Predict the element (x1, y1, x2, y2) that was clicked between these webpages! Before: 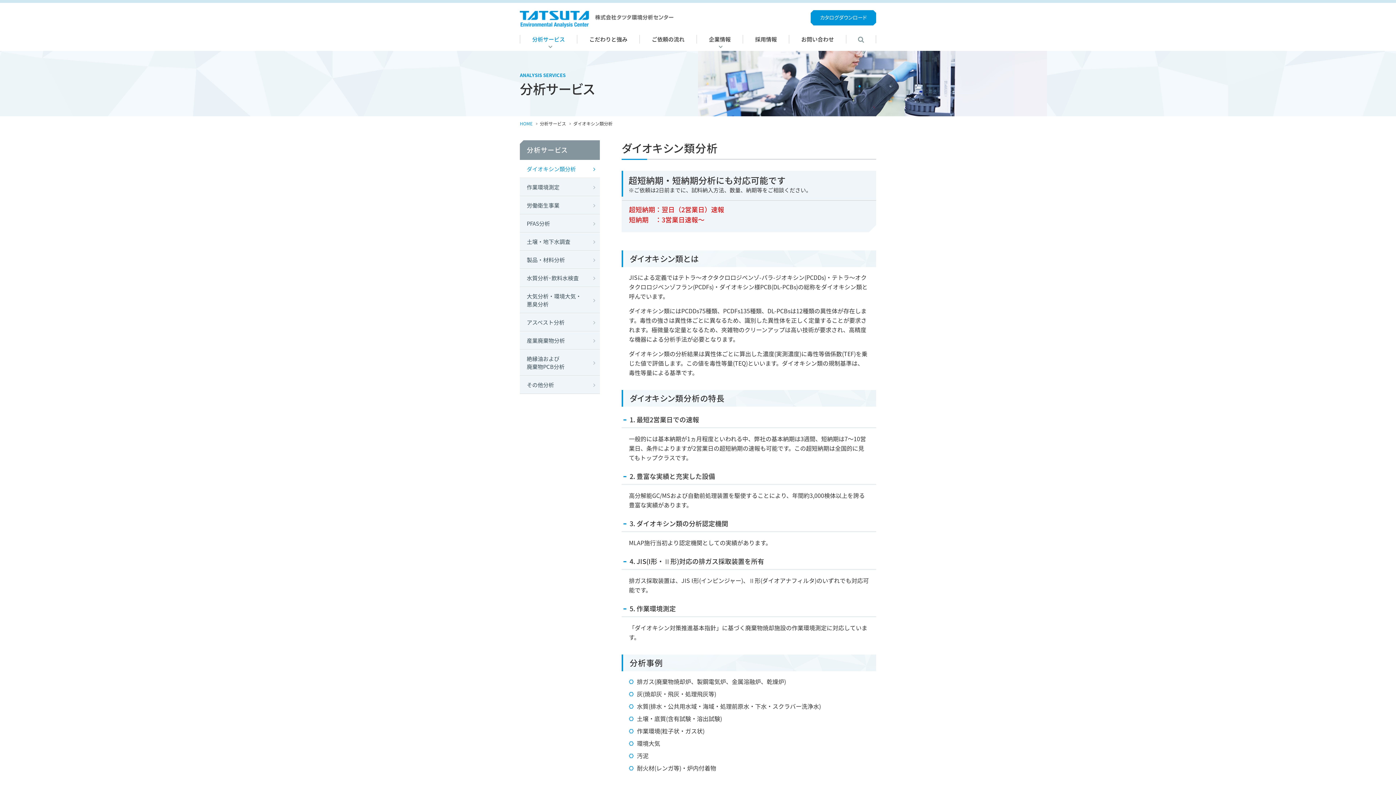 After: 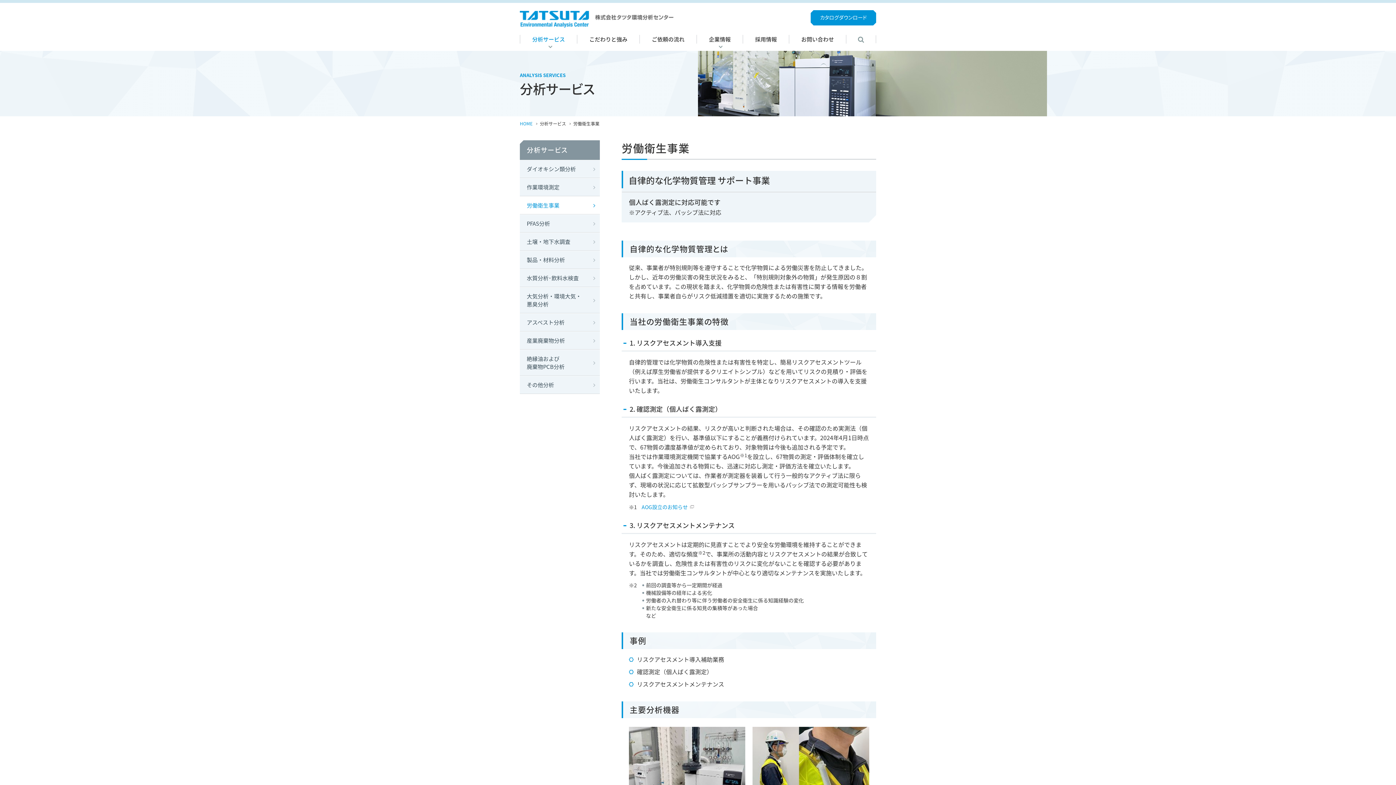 Action: bbox: (520, 196, 600, 214) label: 労働衛生事業